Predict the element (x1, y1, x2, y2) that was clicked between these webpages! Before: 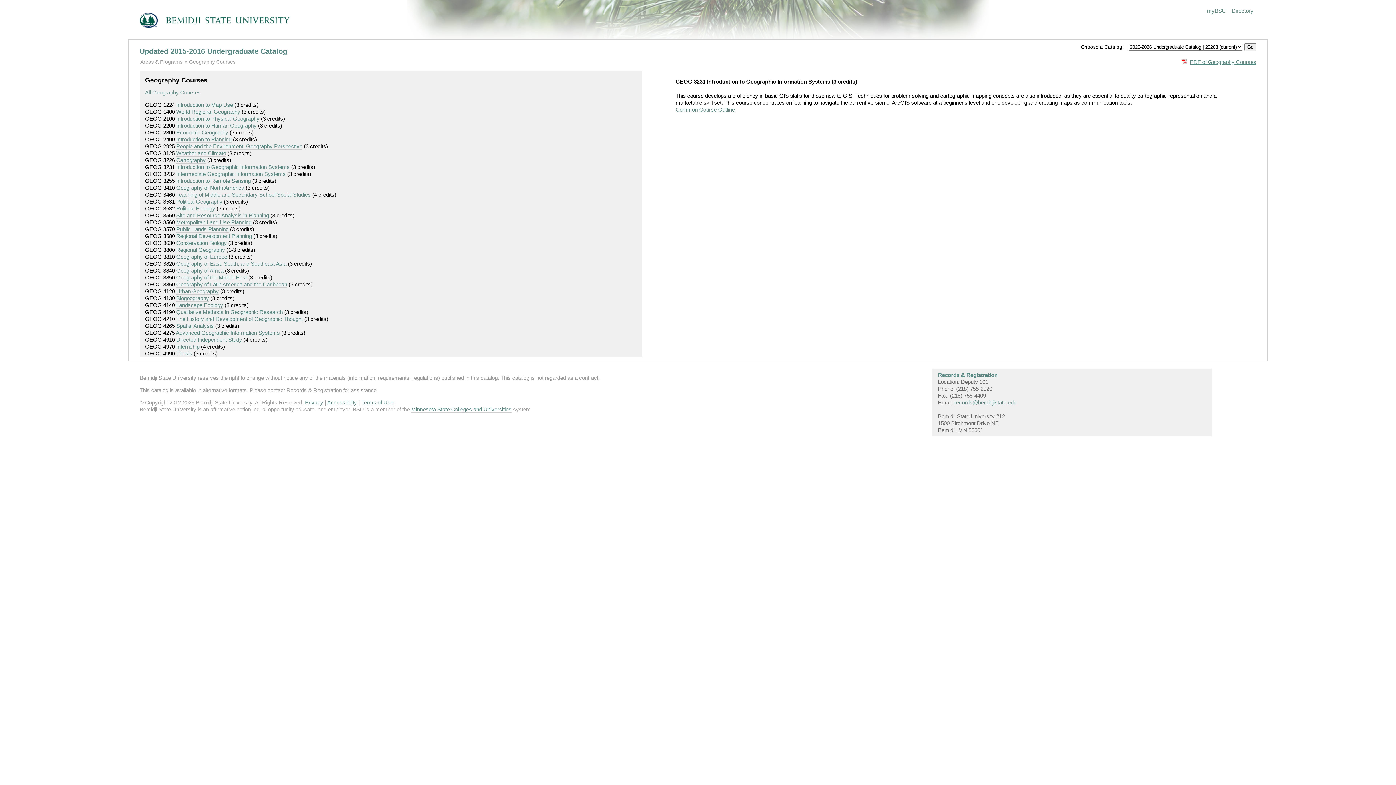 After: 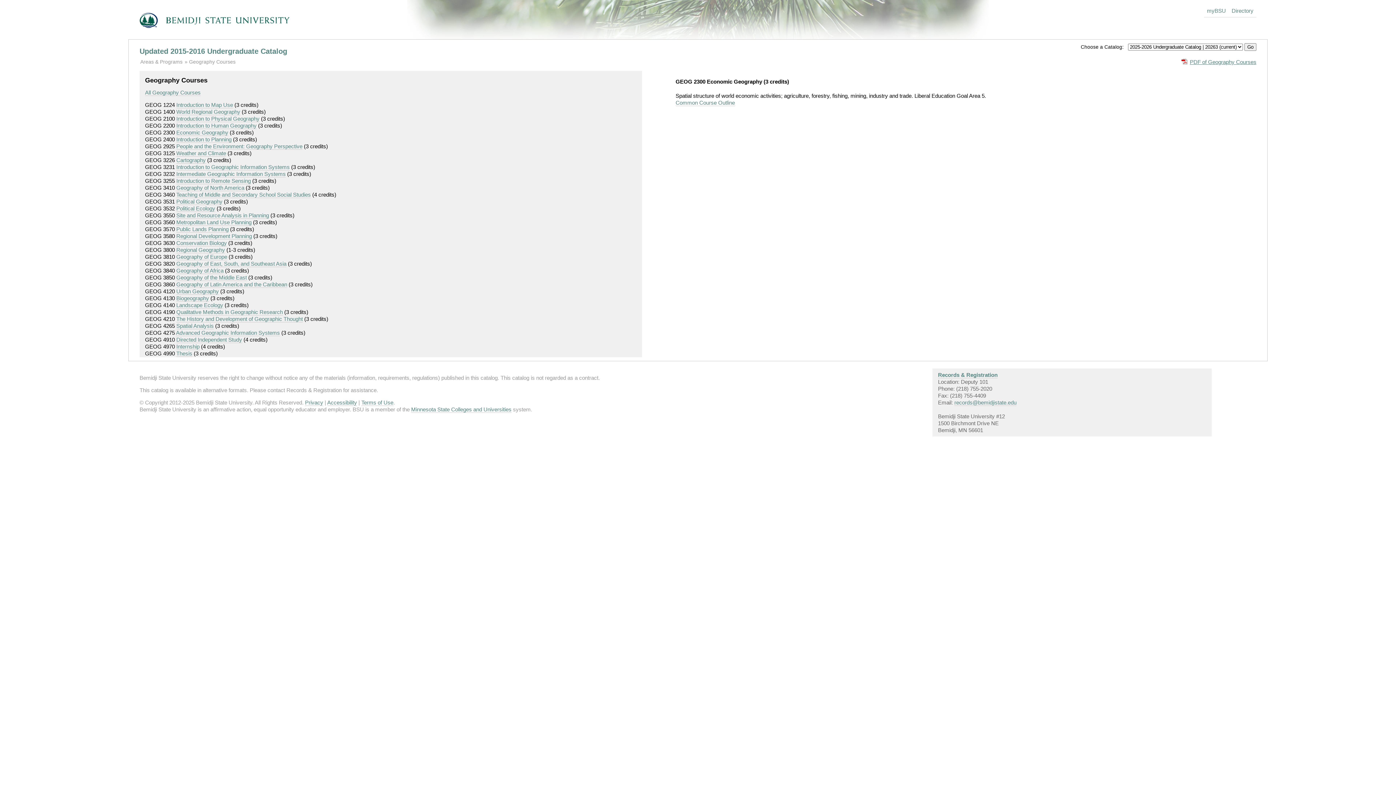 Action: bbox: (176, 129, 228, 136) label: Economic Geography